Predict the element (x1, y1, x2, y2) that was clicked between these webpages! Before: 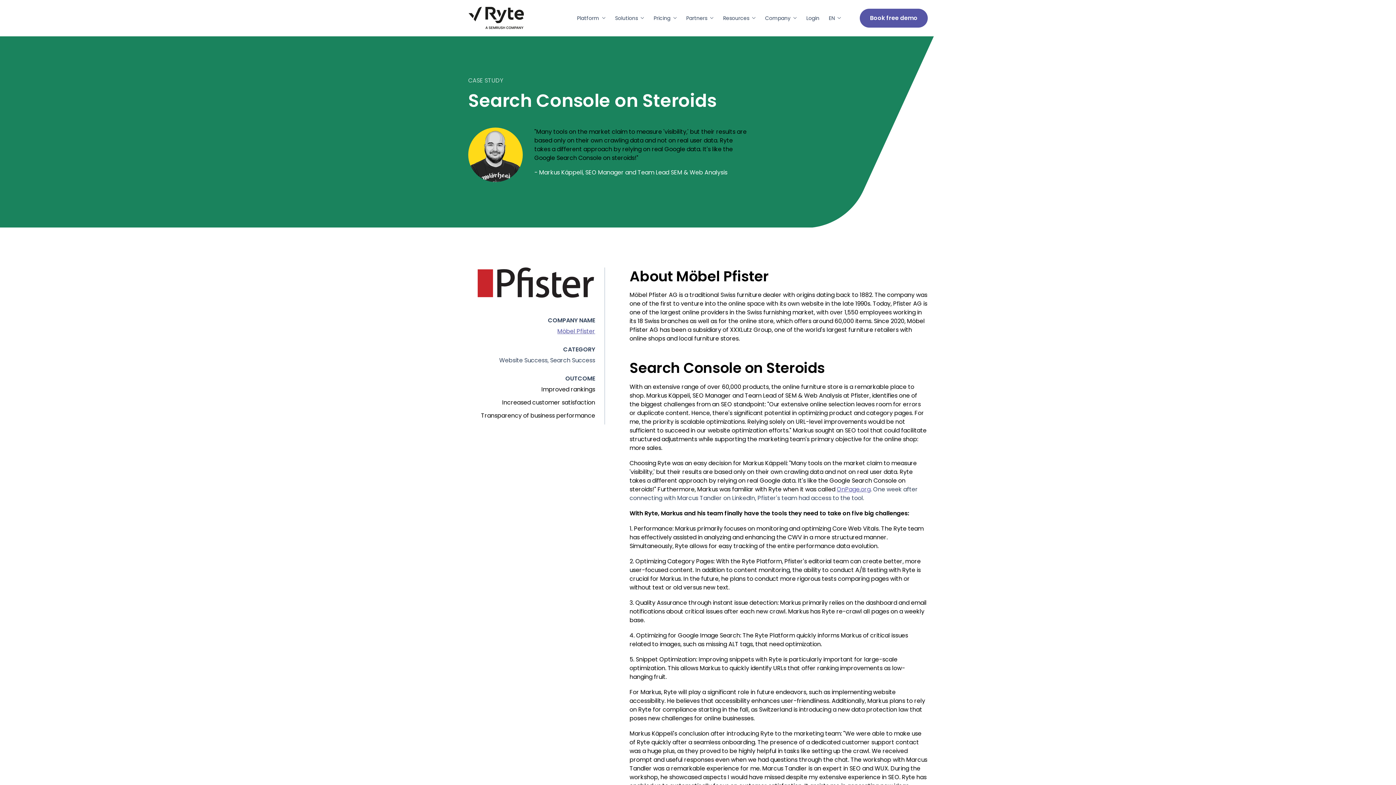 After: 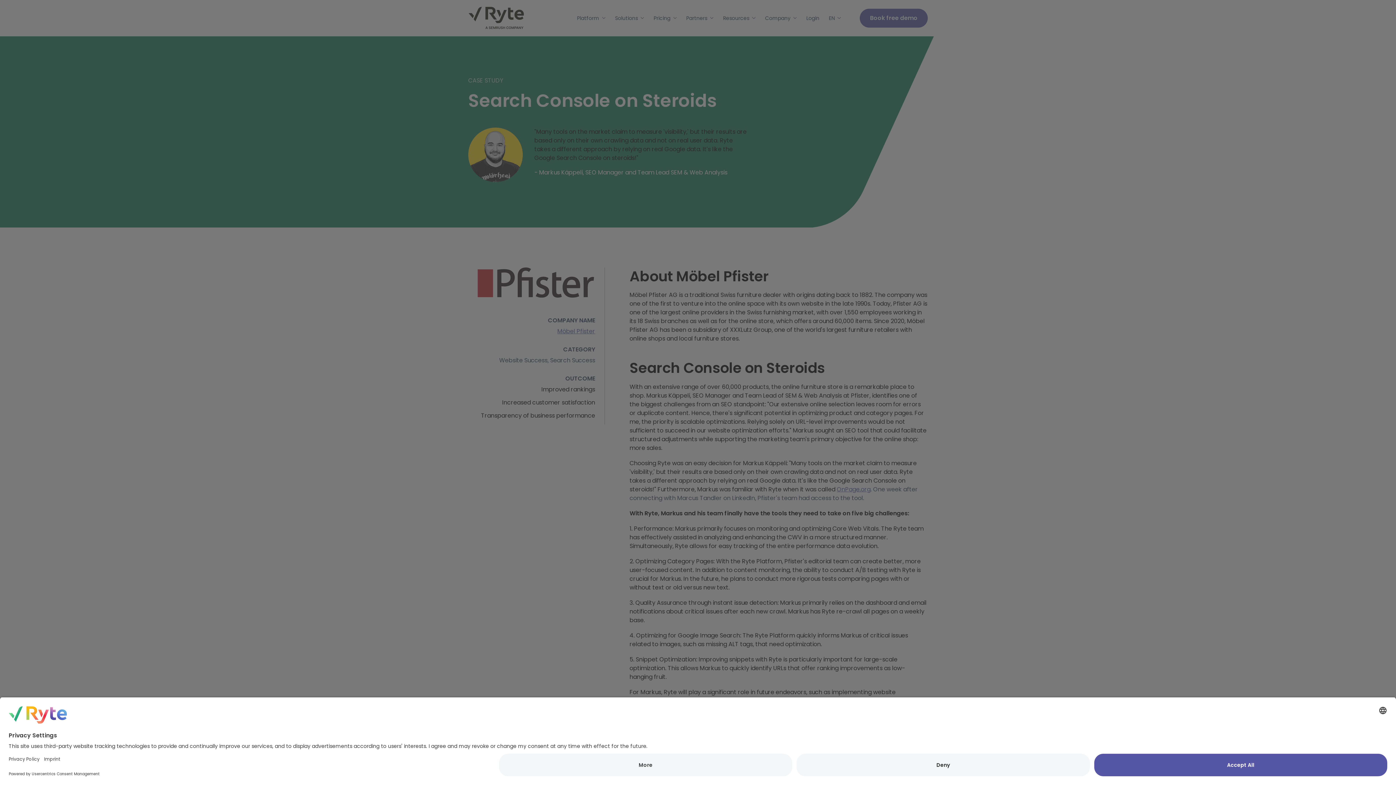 Action: label: Platform bbox: (577, 14, 605, 22)